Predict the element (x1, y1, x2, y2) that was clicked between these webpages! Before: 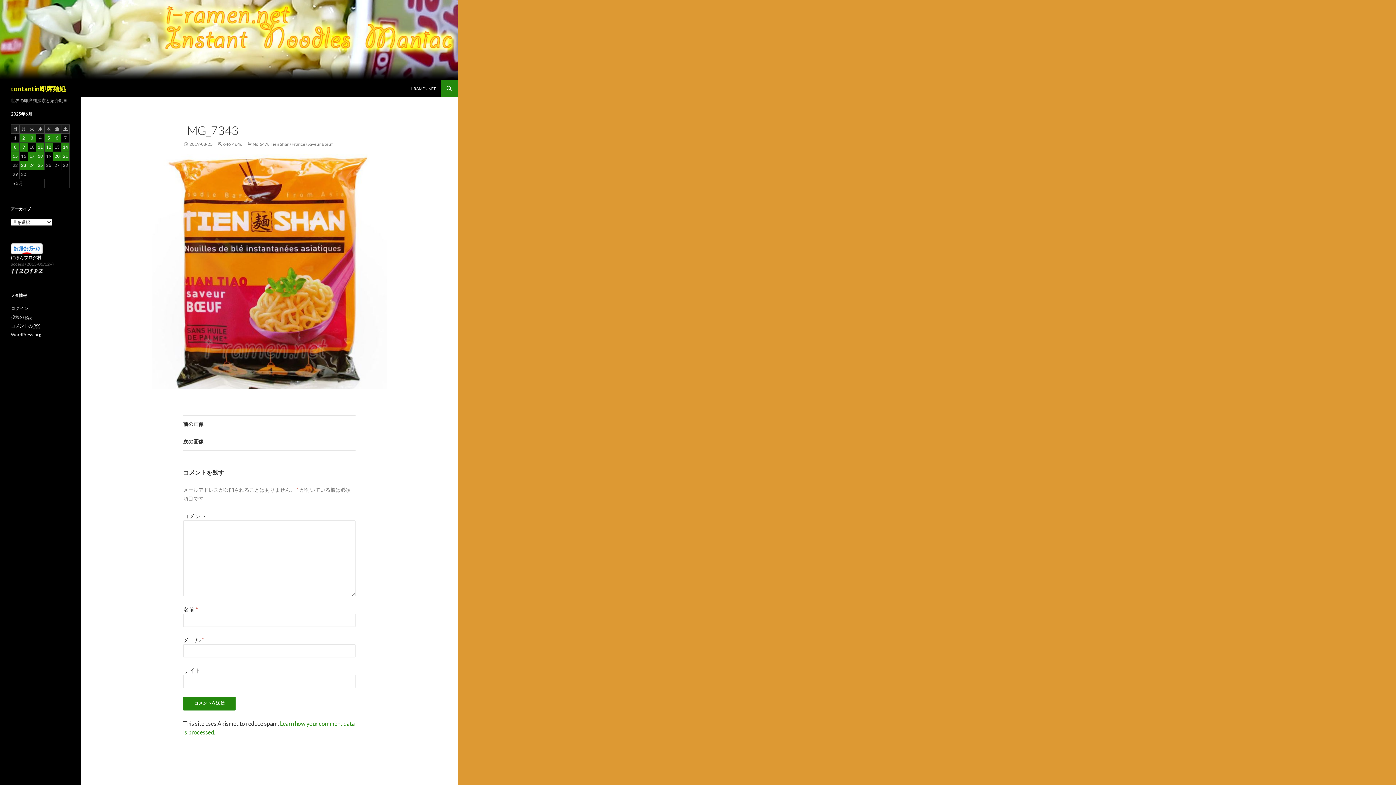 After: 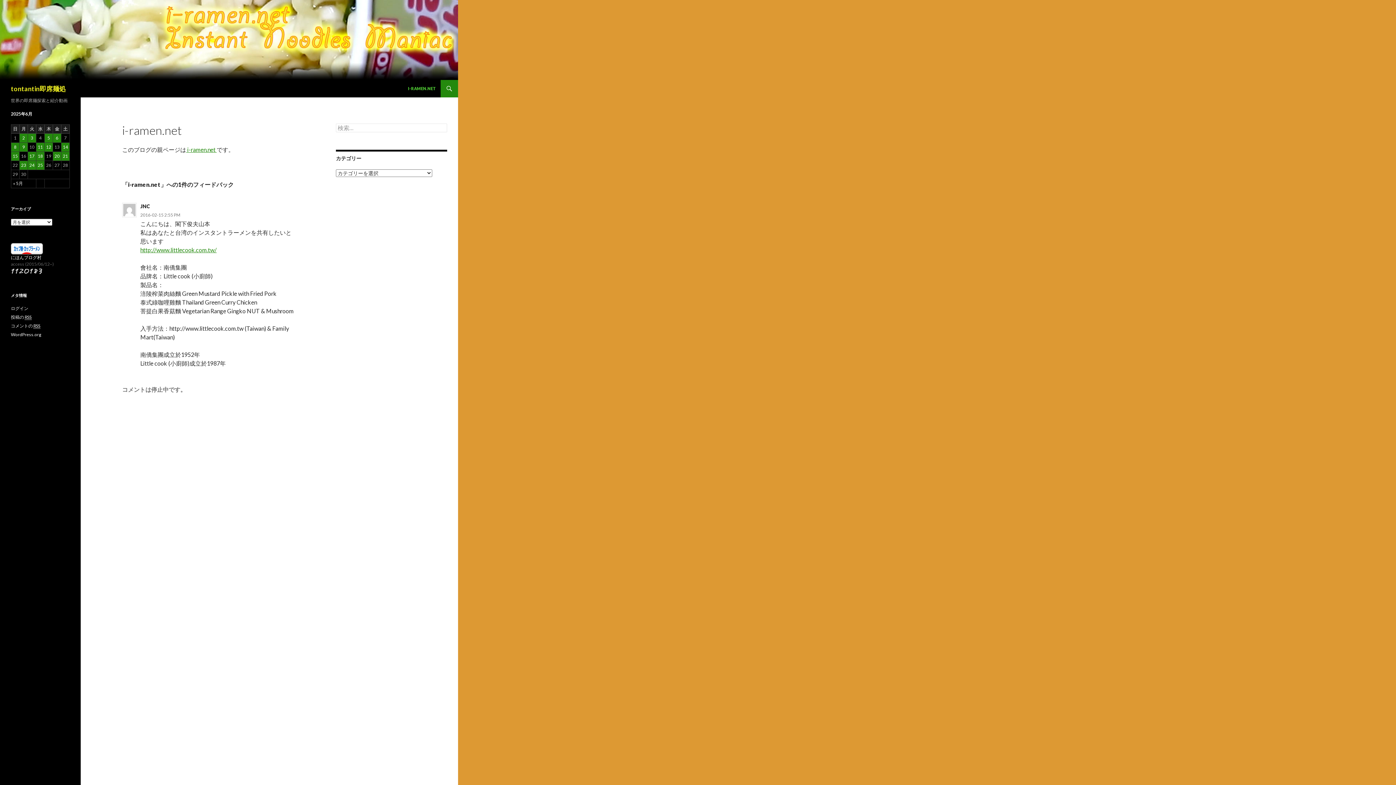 Action: bbox: (406, 80, 440, 97) label: I-RAMEN.NET